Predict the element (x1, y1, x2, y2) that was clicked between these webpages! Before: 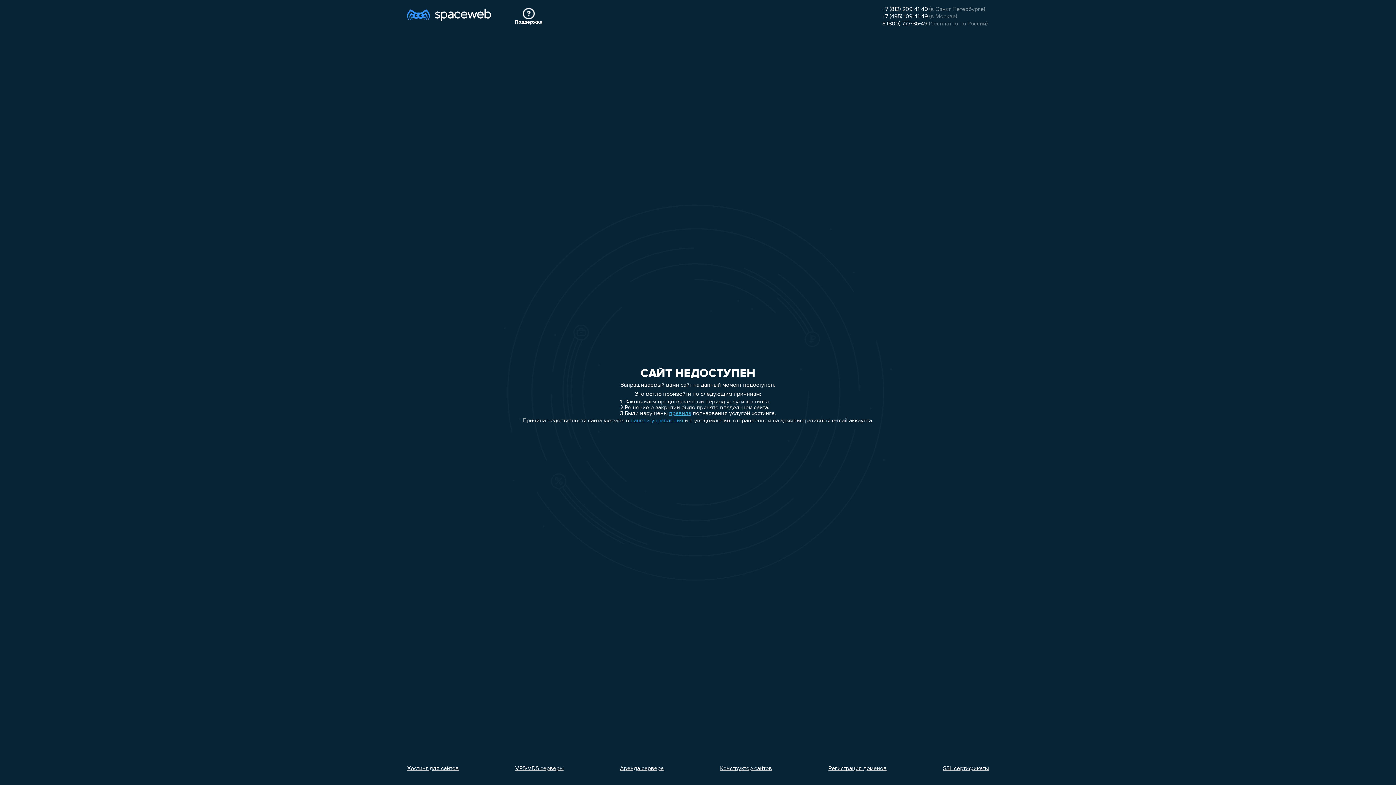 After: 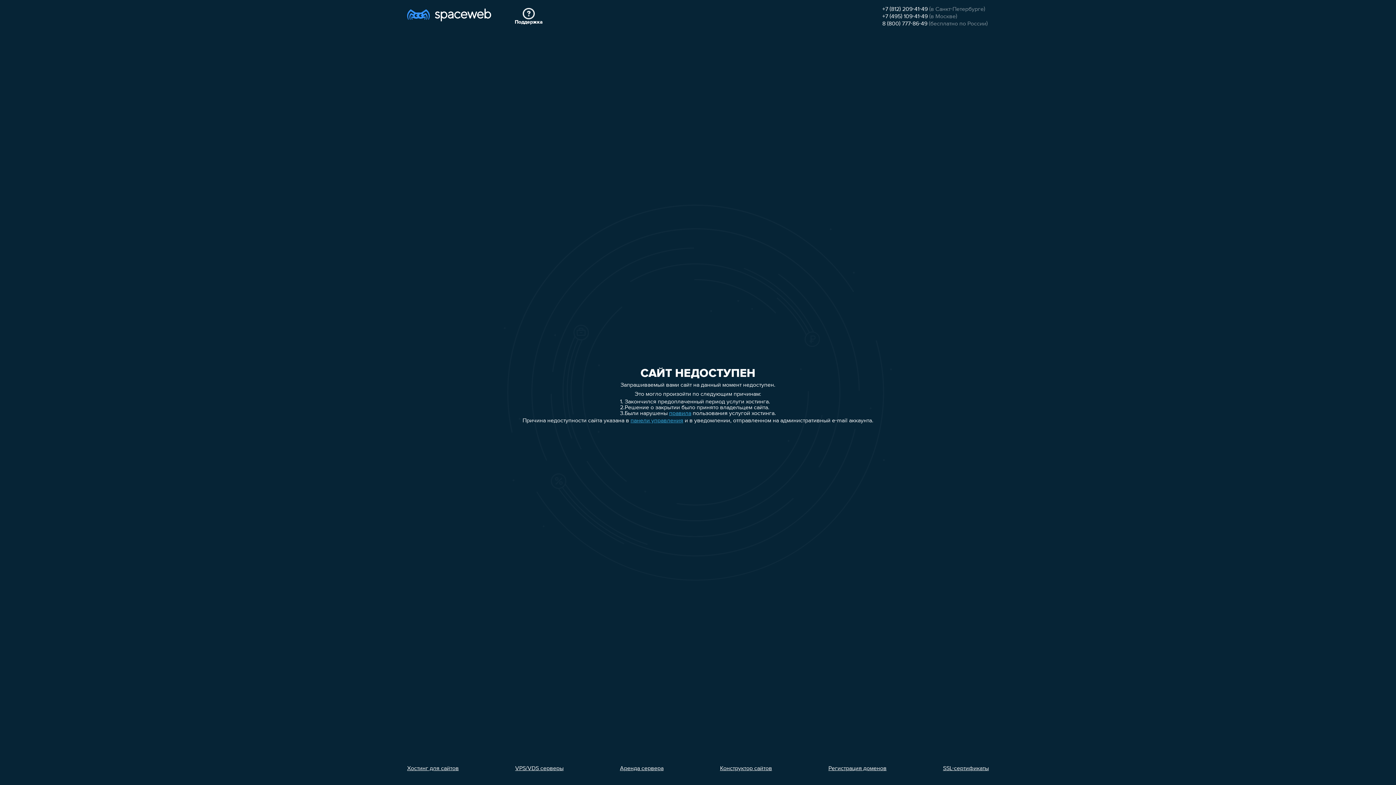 Action: label: Аренда сервера bbox: (620, 766, 663, 772)